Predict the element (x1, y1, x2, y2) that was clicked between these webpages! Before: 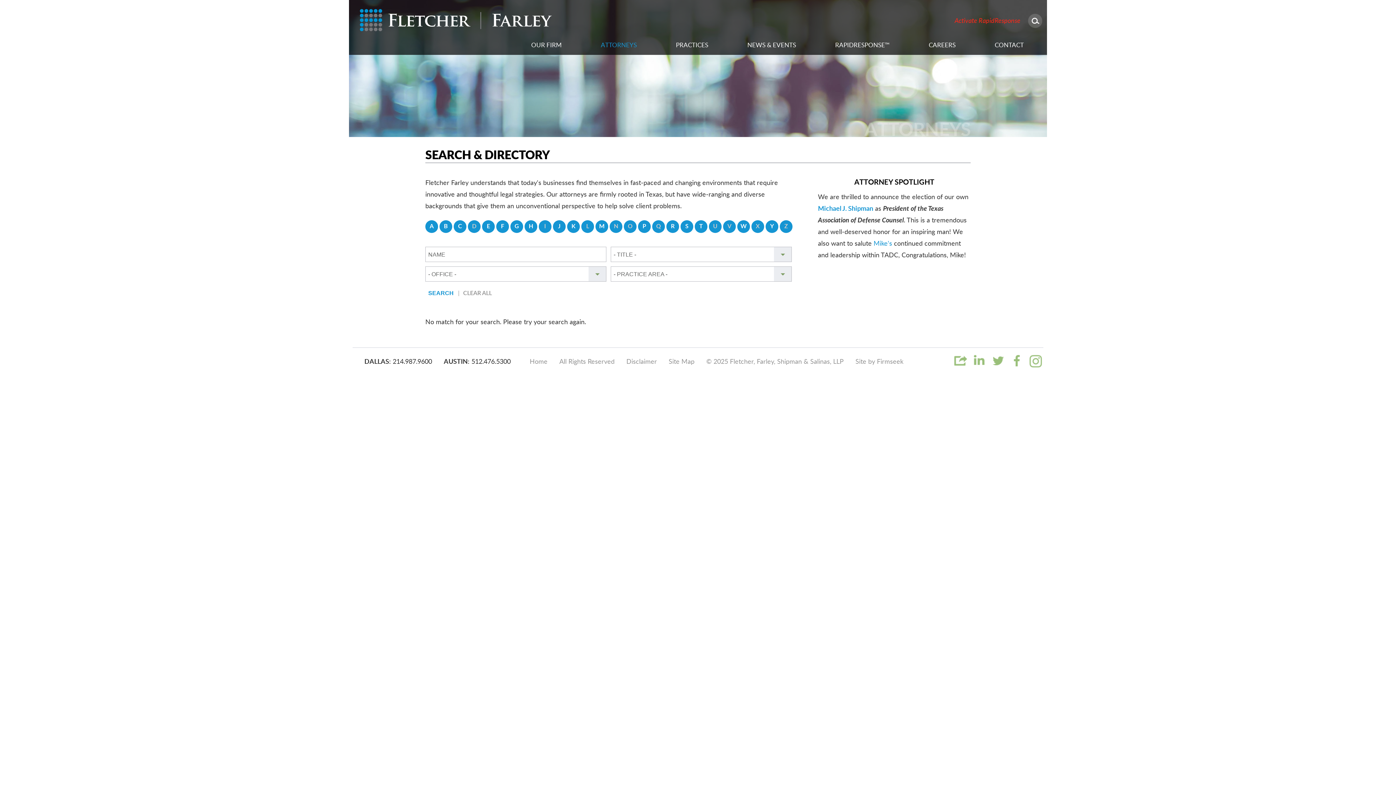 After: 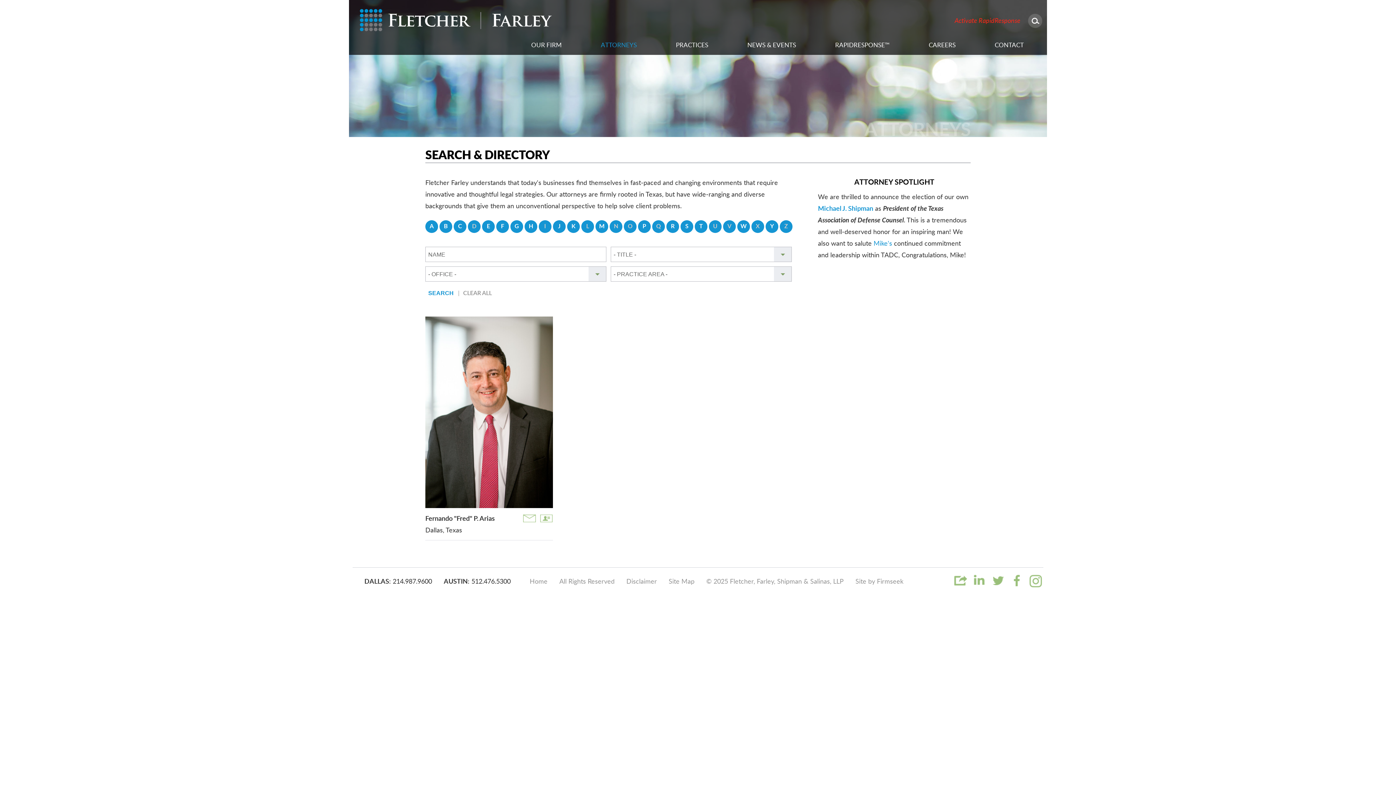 Action: bbox: (425, 220, 438, 233) label: A